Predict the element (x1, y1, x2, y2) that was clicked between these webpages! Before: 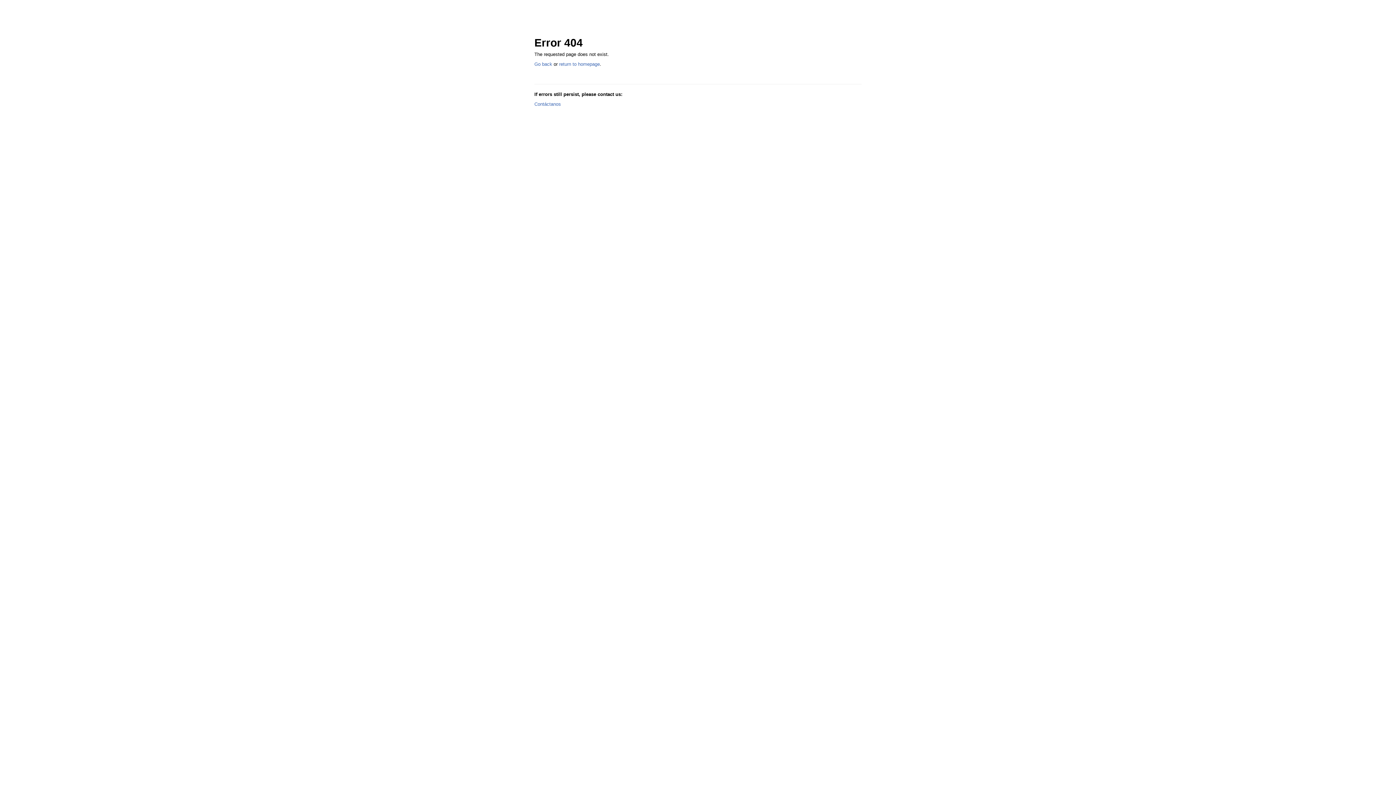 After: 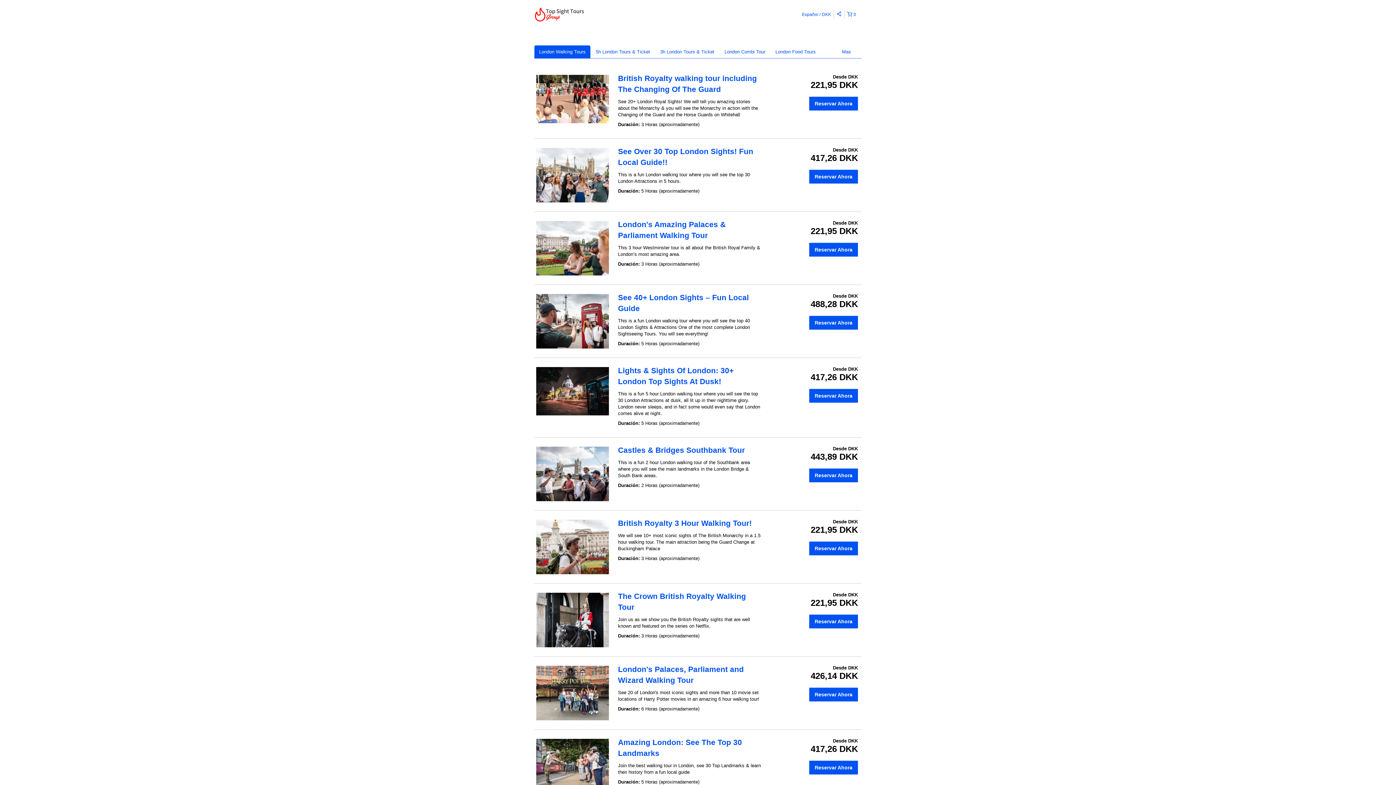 Action: label: return to homepage bbox: (559, 61, 600, 66)